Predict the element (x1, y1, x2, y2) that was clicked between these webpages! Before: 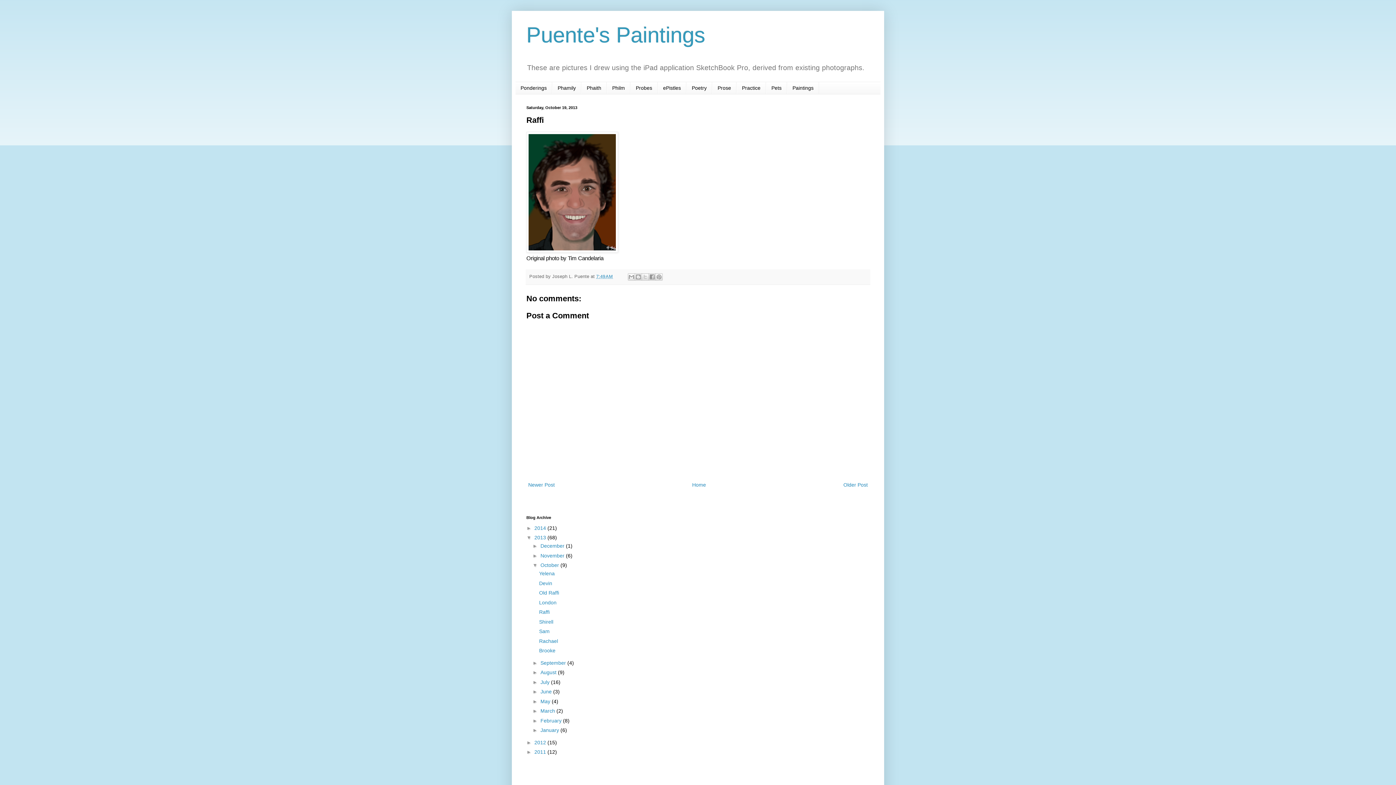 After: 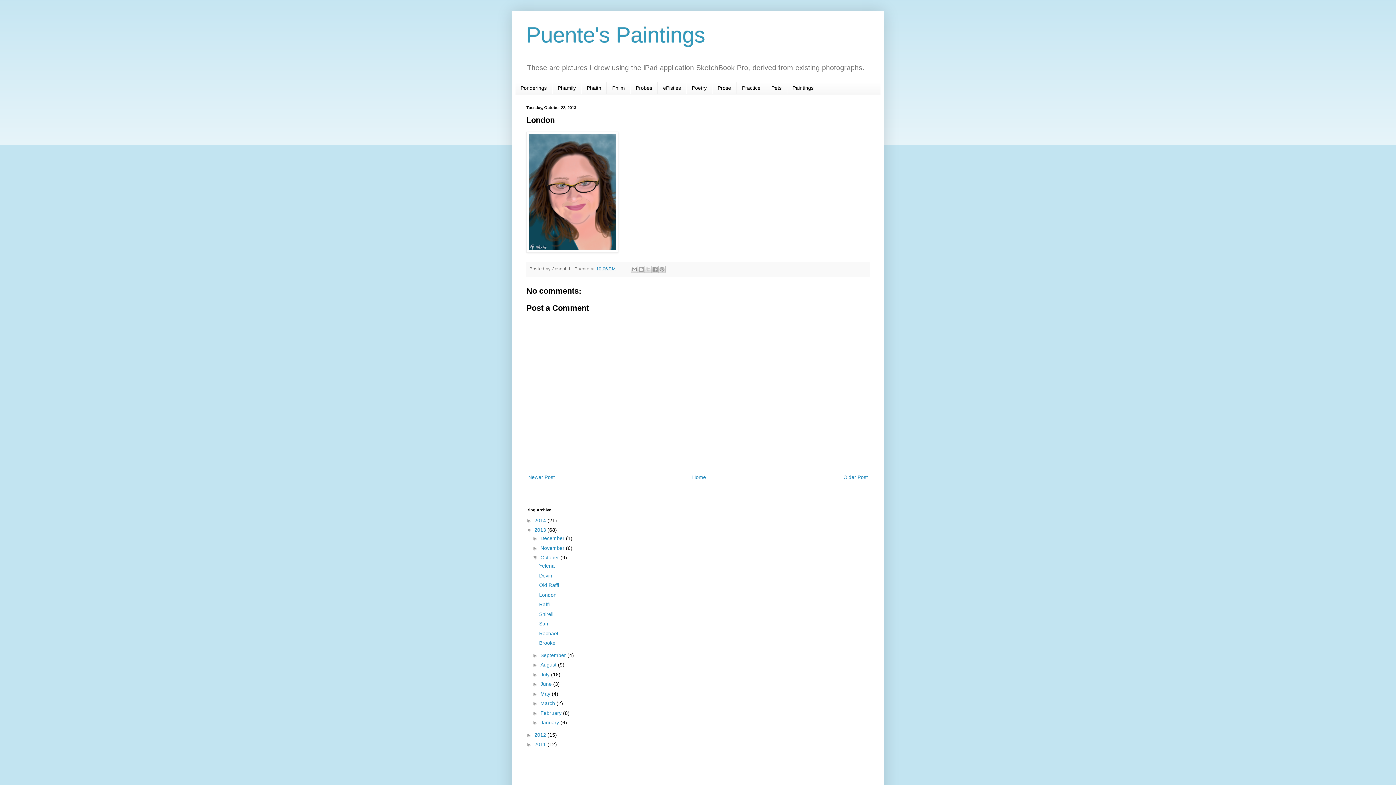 Action: label: London bbox: (539, 599, 556, 605)